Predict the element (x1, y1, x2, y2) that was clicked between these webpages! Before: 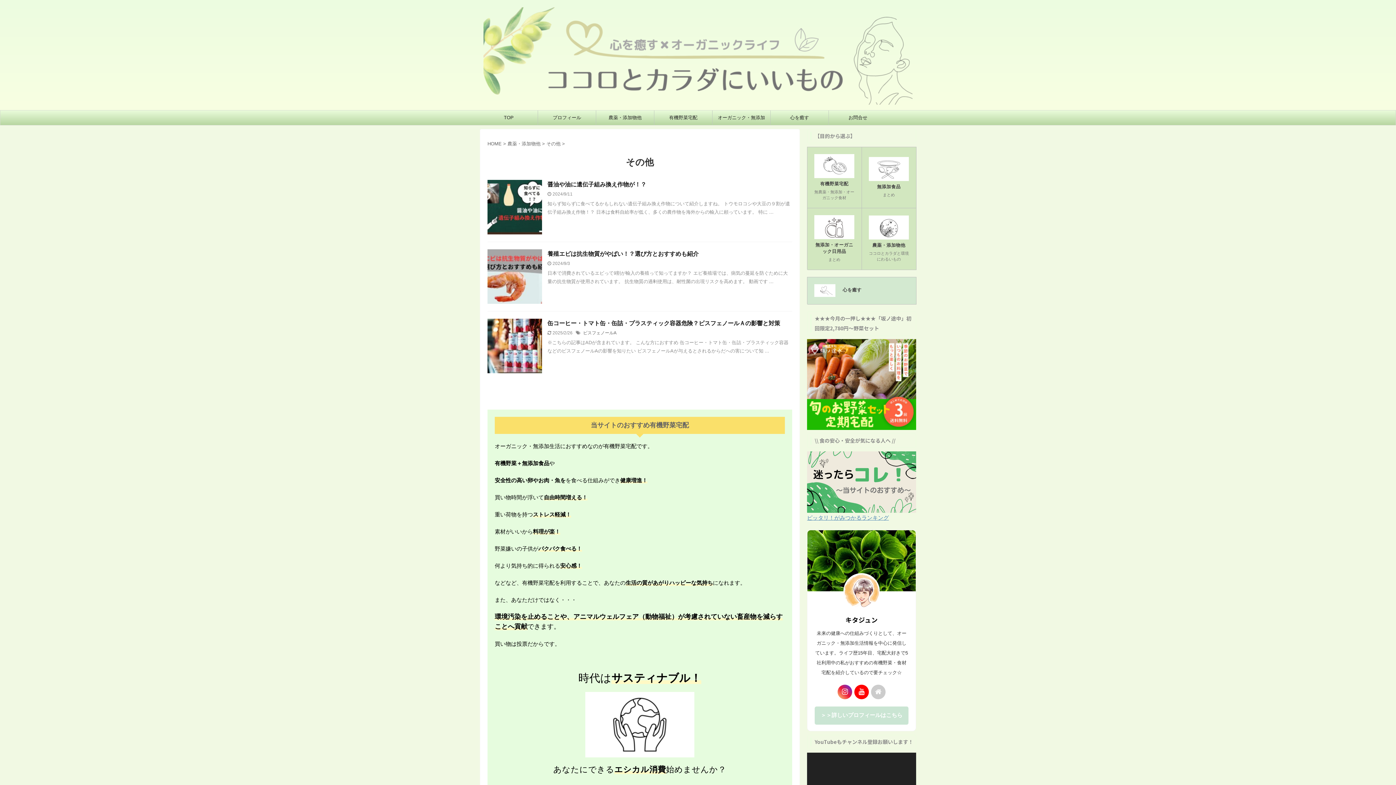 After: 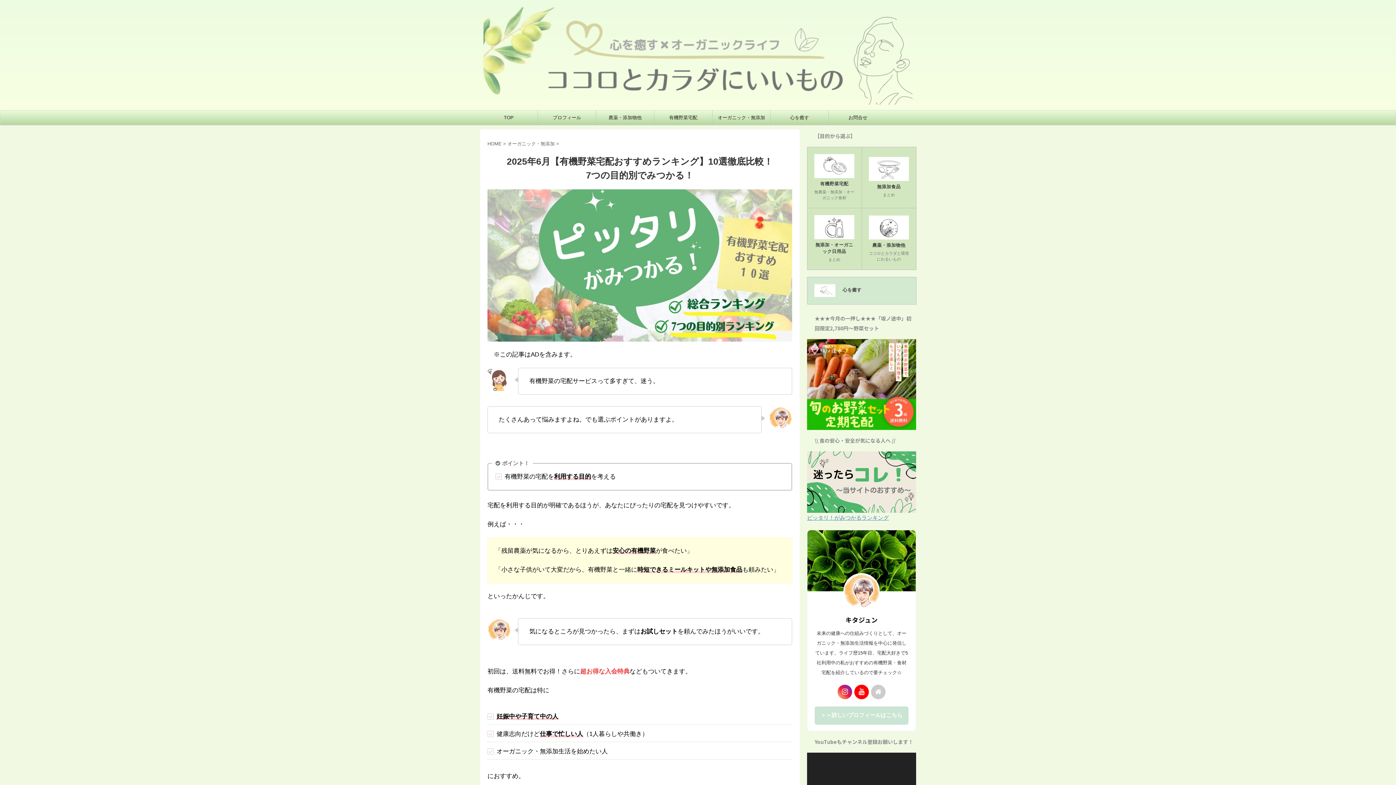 Action: bbox: (807, 514, 889, 521) label: ピッタリ！がみつかるランキング